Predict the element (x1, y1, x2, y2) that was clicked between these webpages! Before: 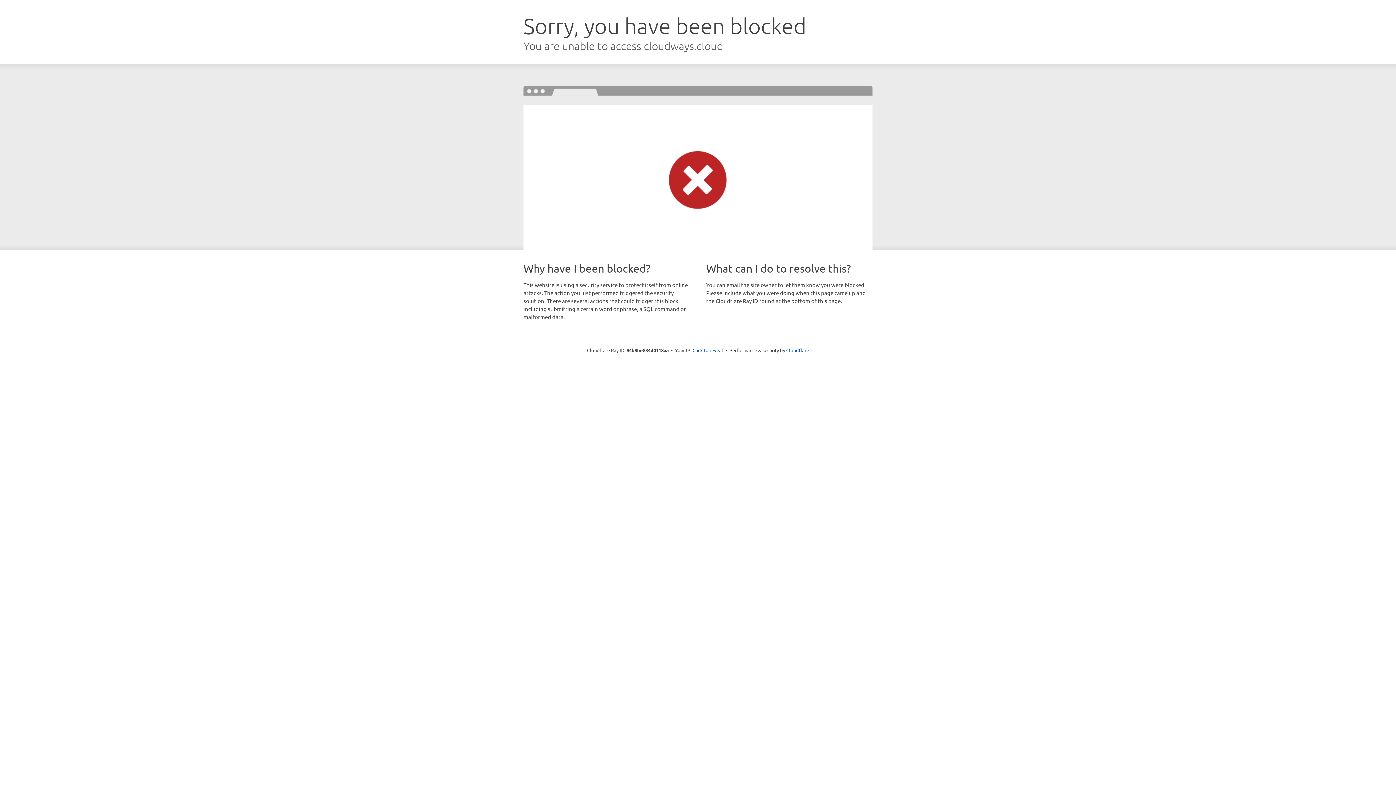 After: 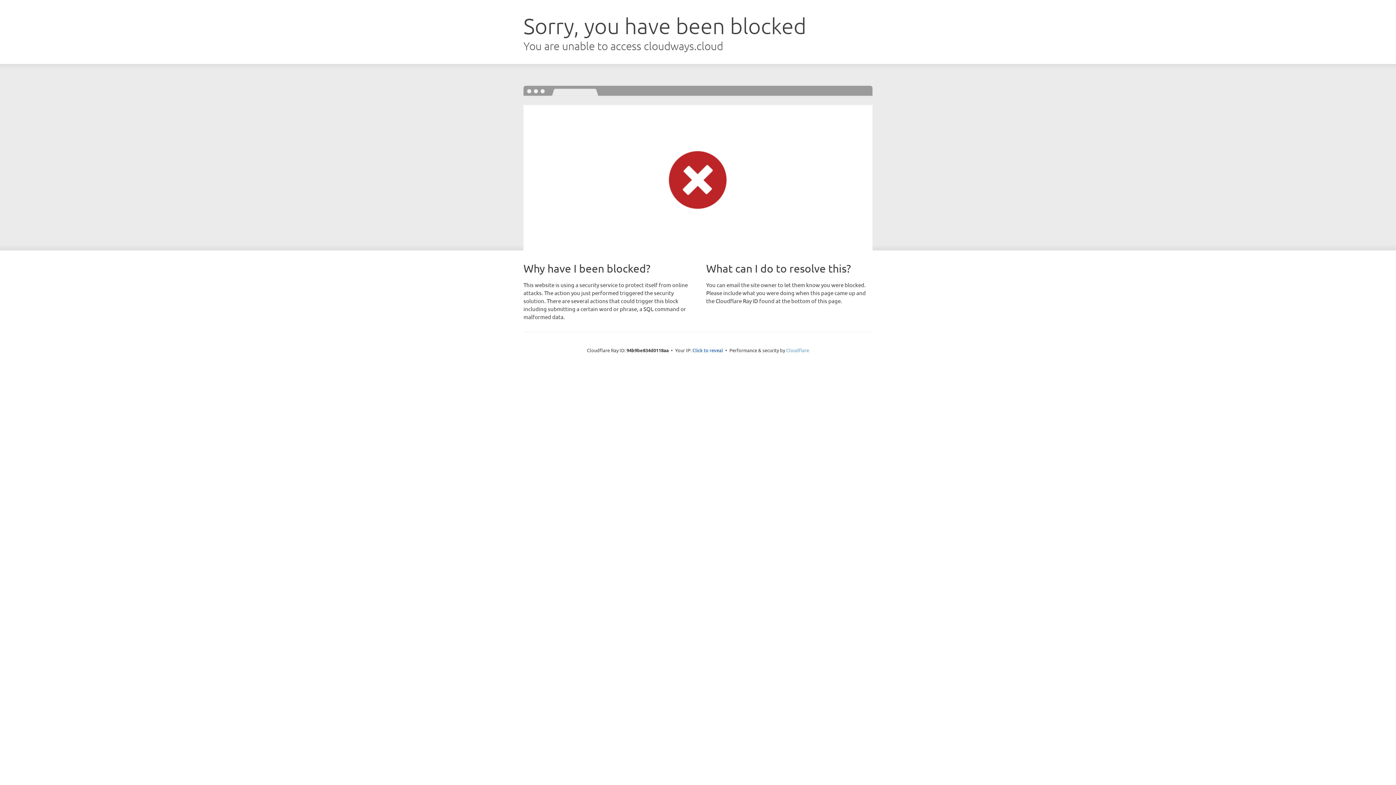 Action: bbox: (786, 347, 809, 353) label: Cloudflare